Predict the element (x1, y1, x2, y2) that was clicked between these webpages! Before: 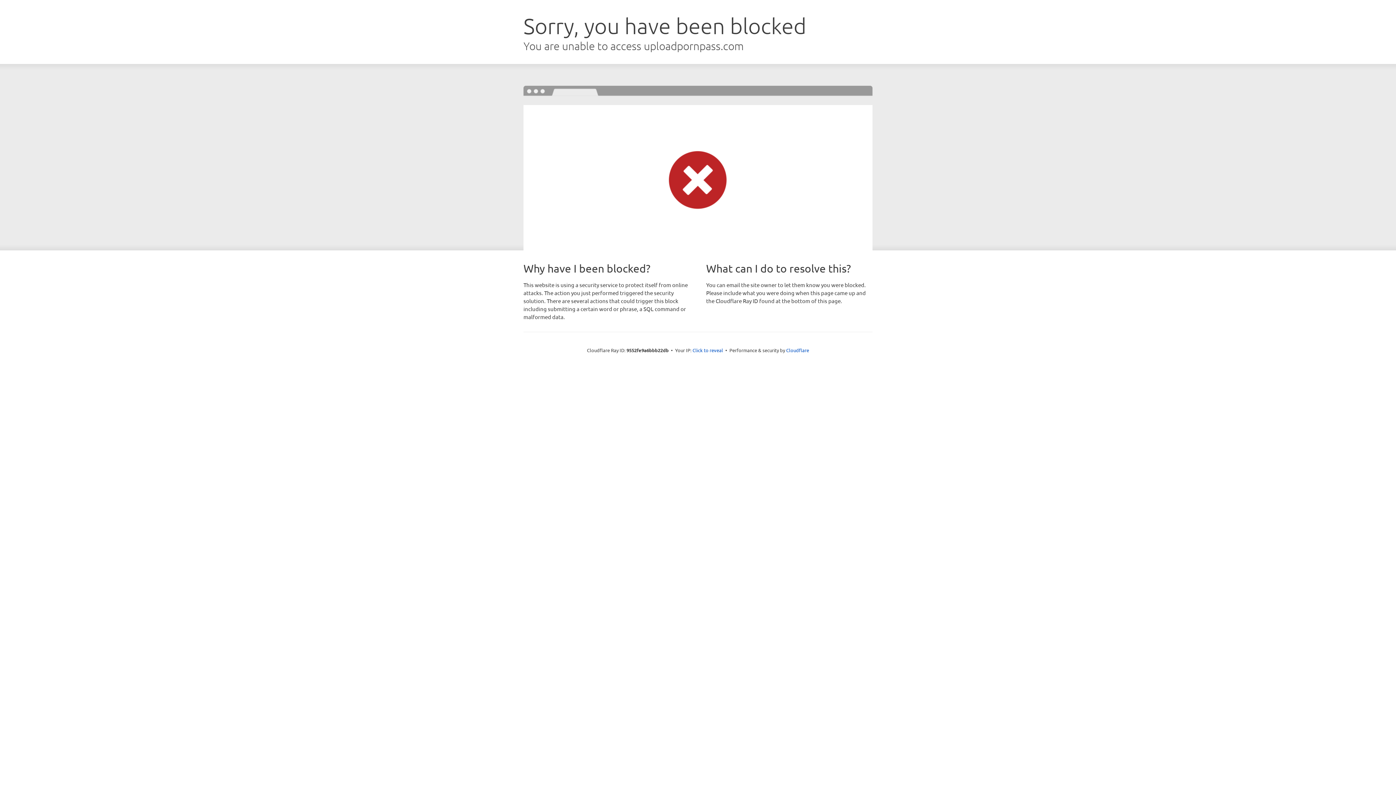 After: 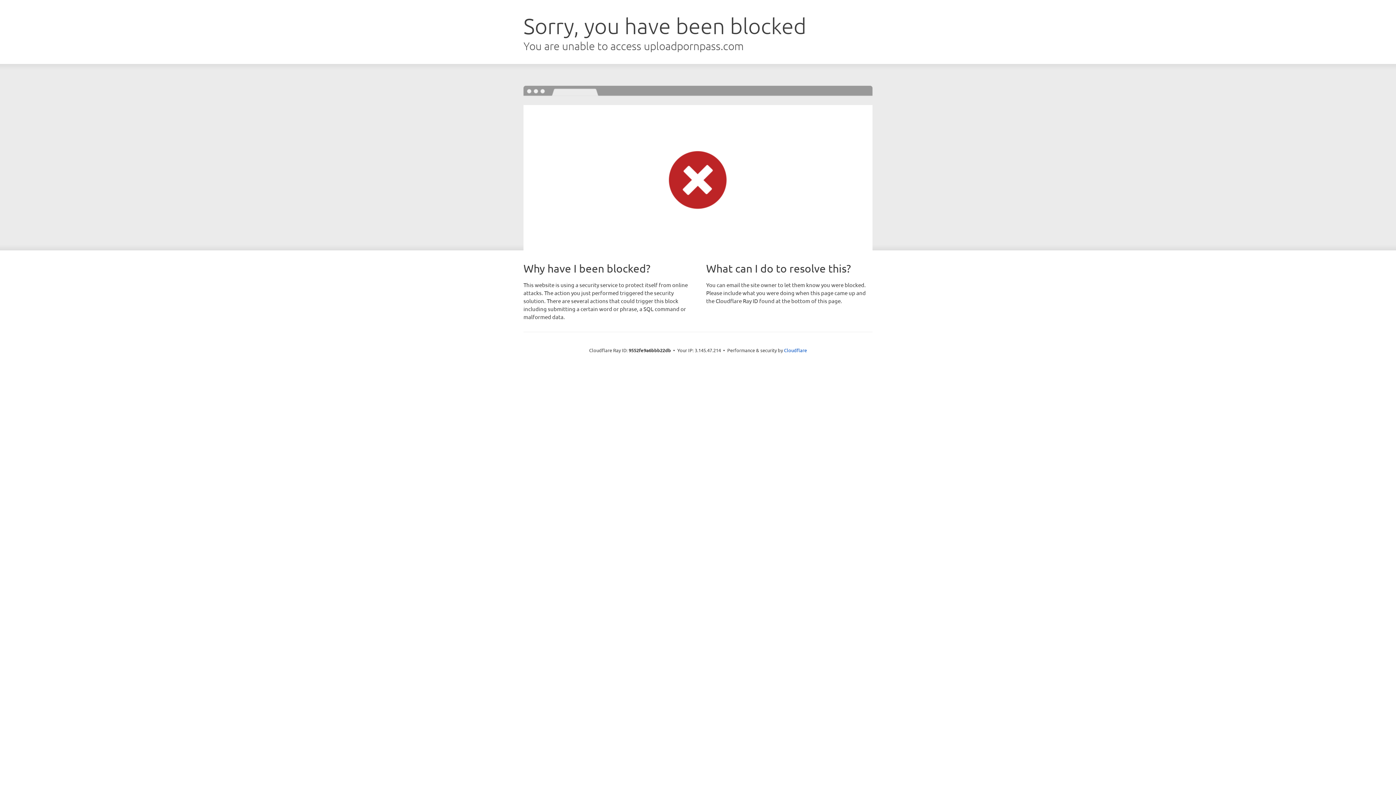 Action: label: Click to reveal bbox: (692, 346, 723, 353)